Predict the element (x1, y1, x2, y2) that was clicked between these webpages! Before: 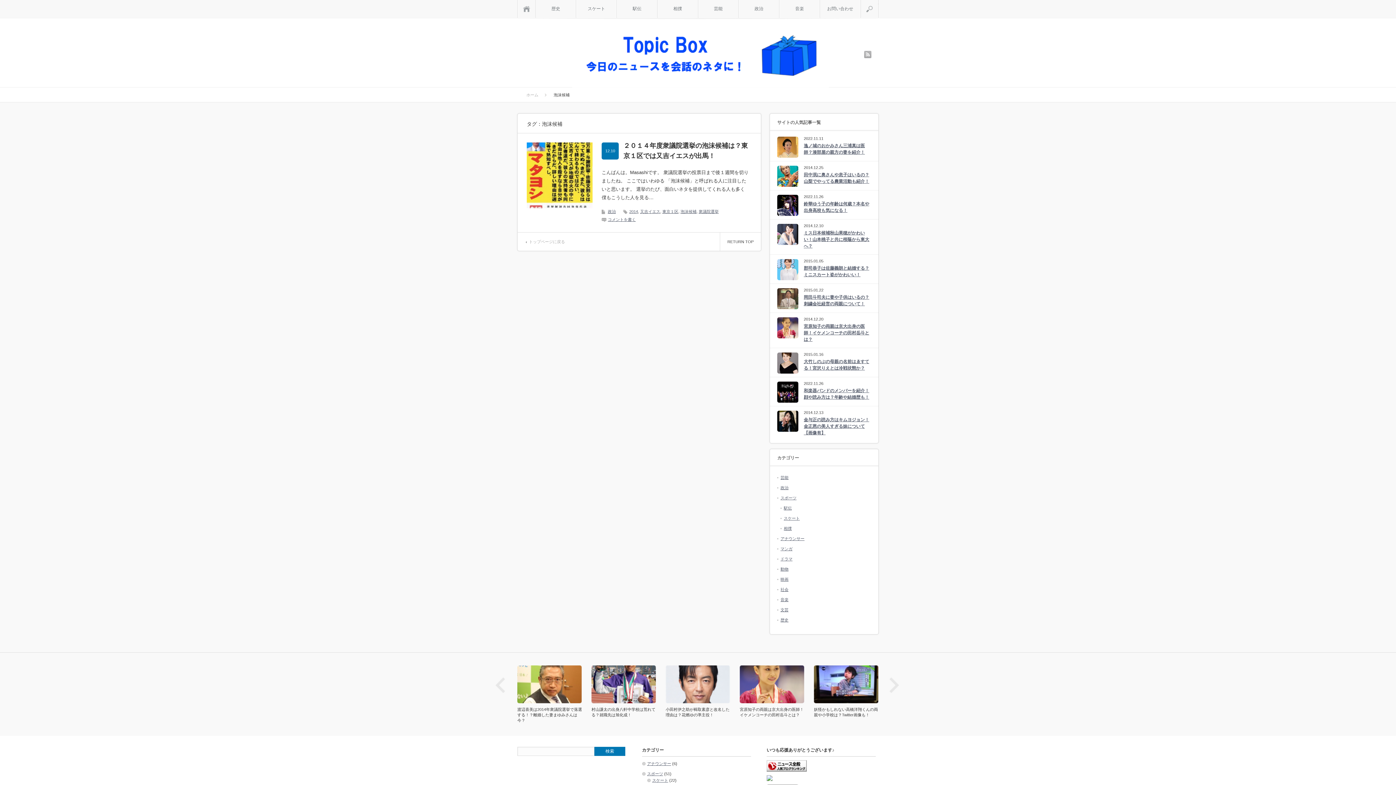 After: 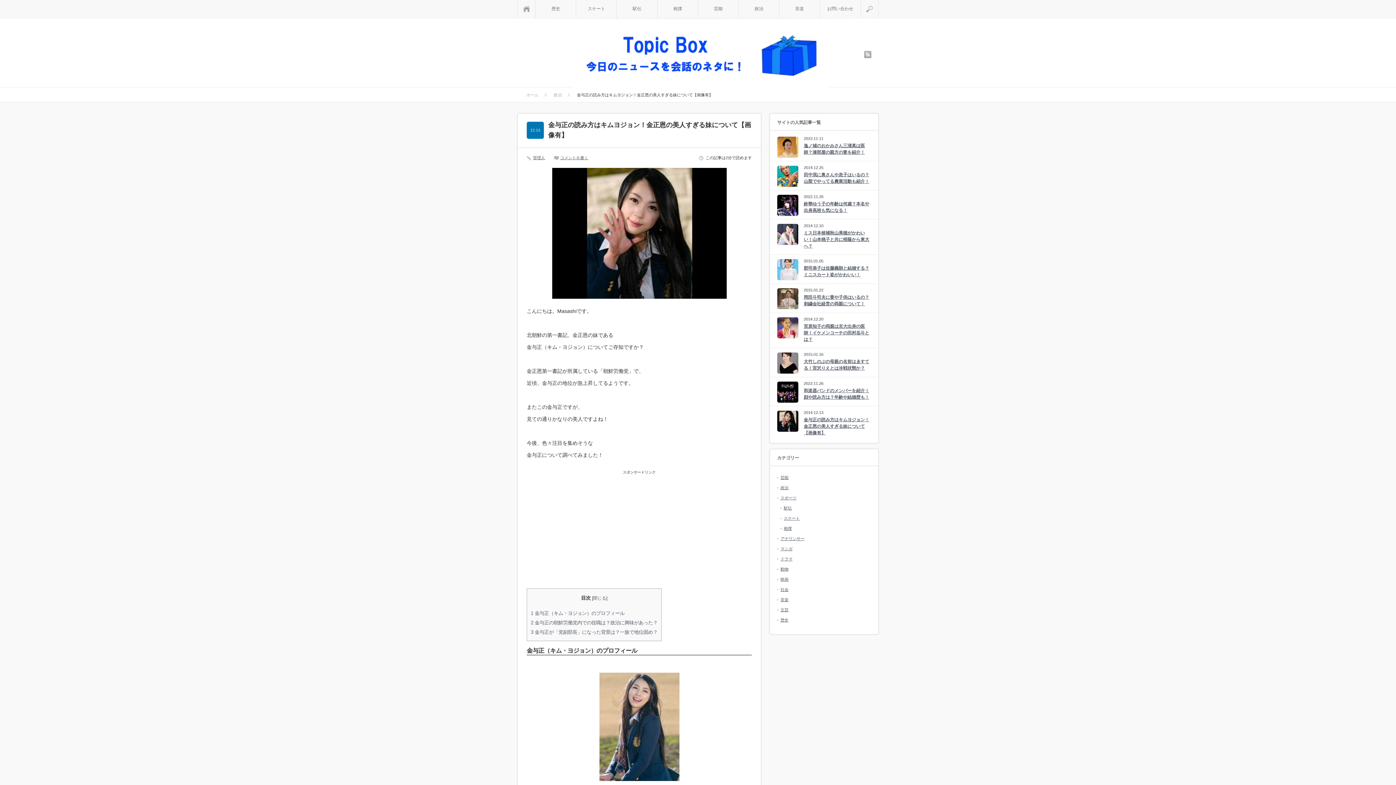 Action: bbox: (777, 416, 871, 438) label: 金与正の読み方はキムヨジョン！金正恩の美人すぎる妹について【画像有】